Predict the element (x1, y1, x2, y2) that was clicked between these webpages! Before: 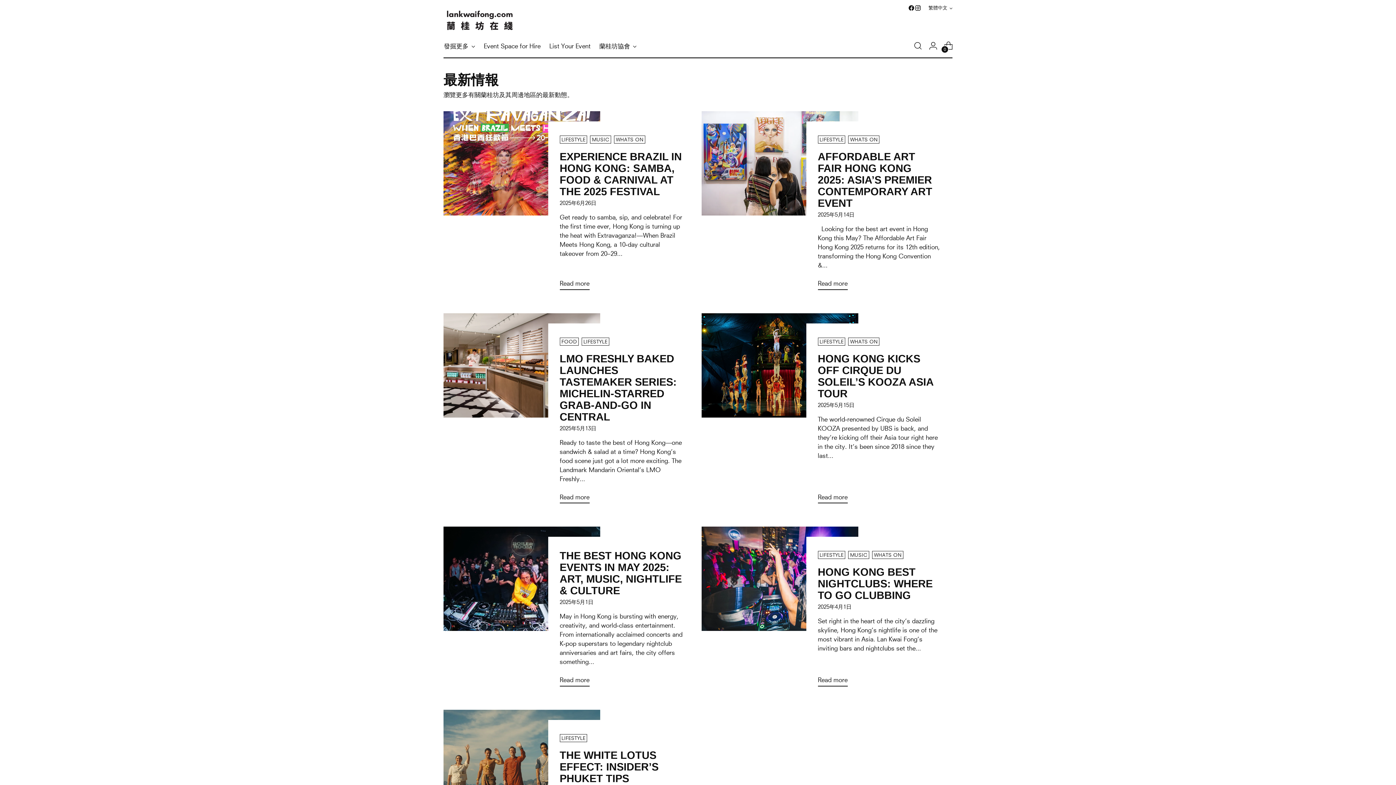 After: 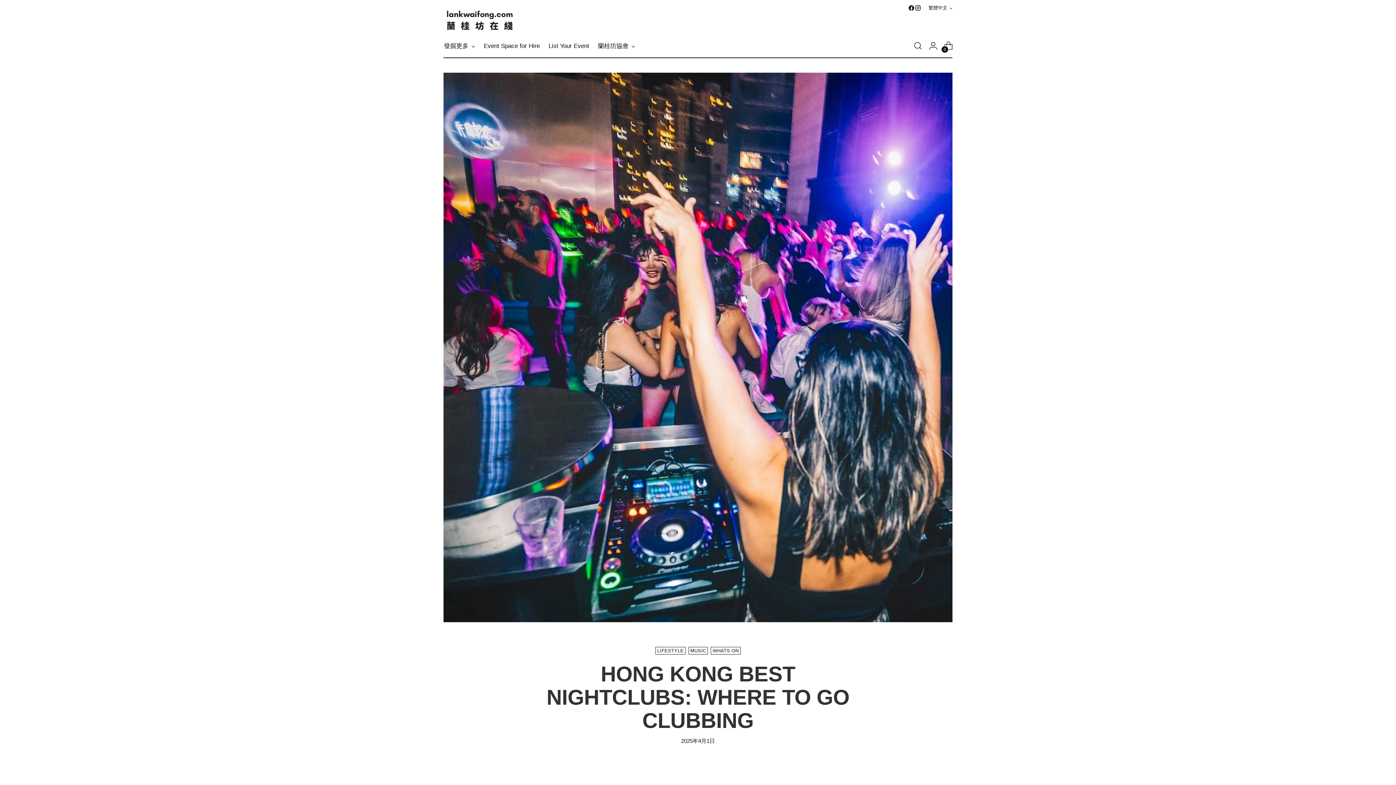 Action: label: Hong Kong Best Nightclubs: Where to go Clubbing bbox: (701, 526, 858, 692)